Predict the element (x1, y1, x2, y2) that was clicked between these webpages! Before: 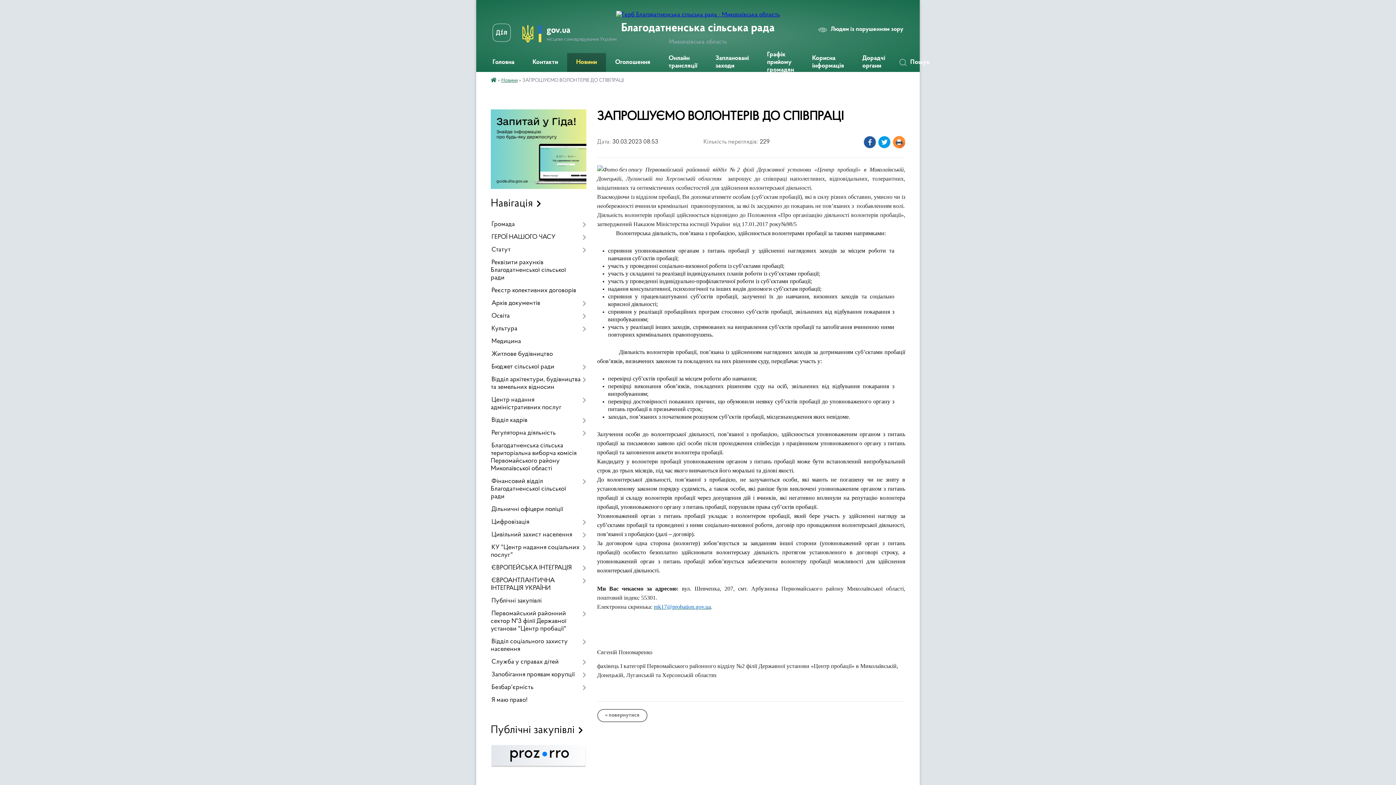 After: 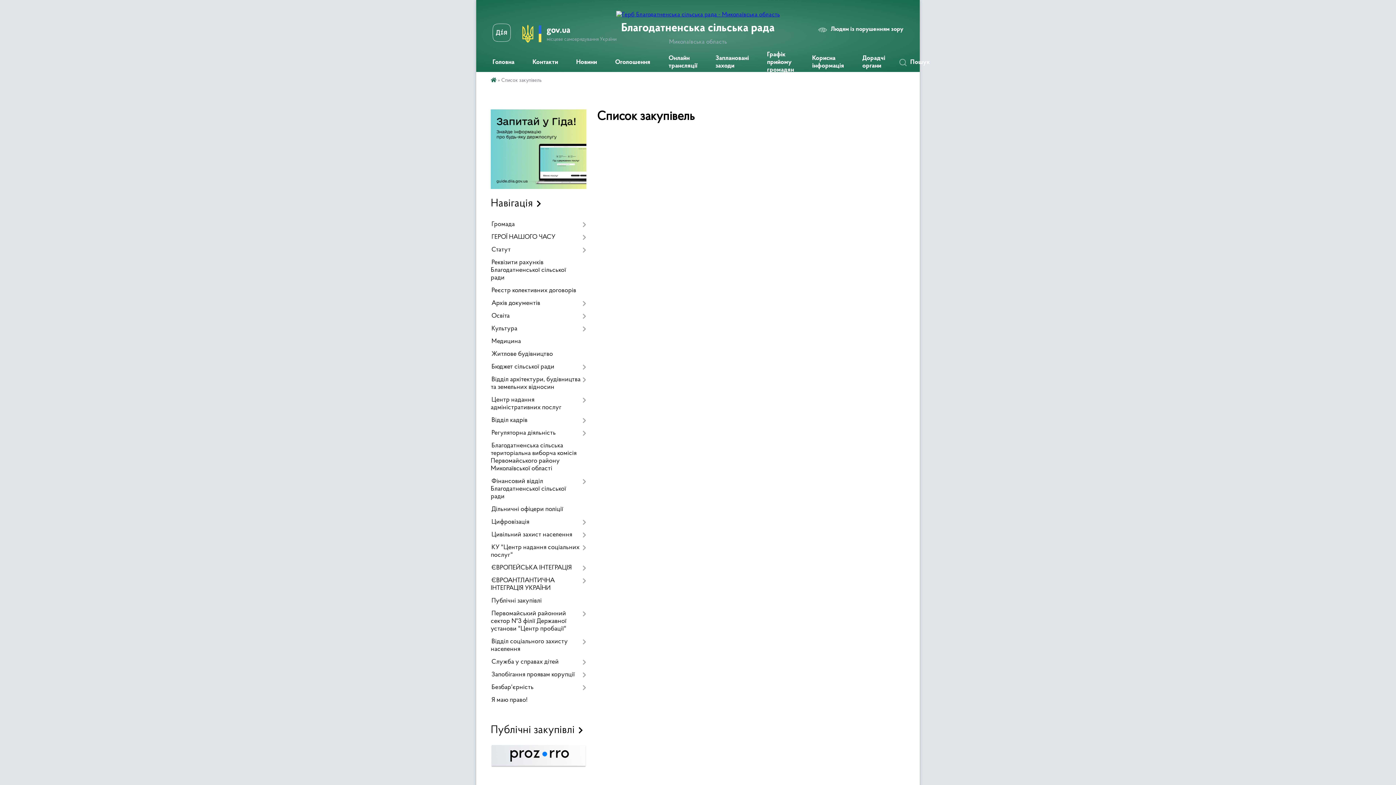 Action: bbox: (490, 763, 586, 769)